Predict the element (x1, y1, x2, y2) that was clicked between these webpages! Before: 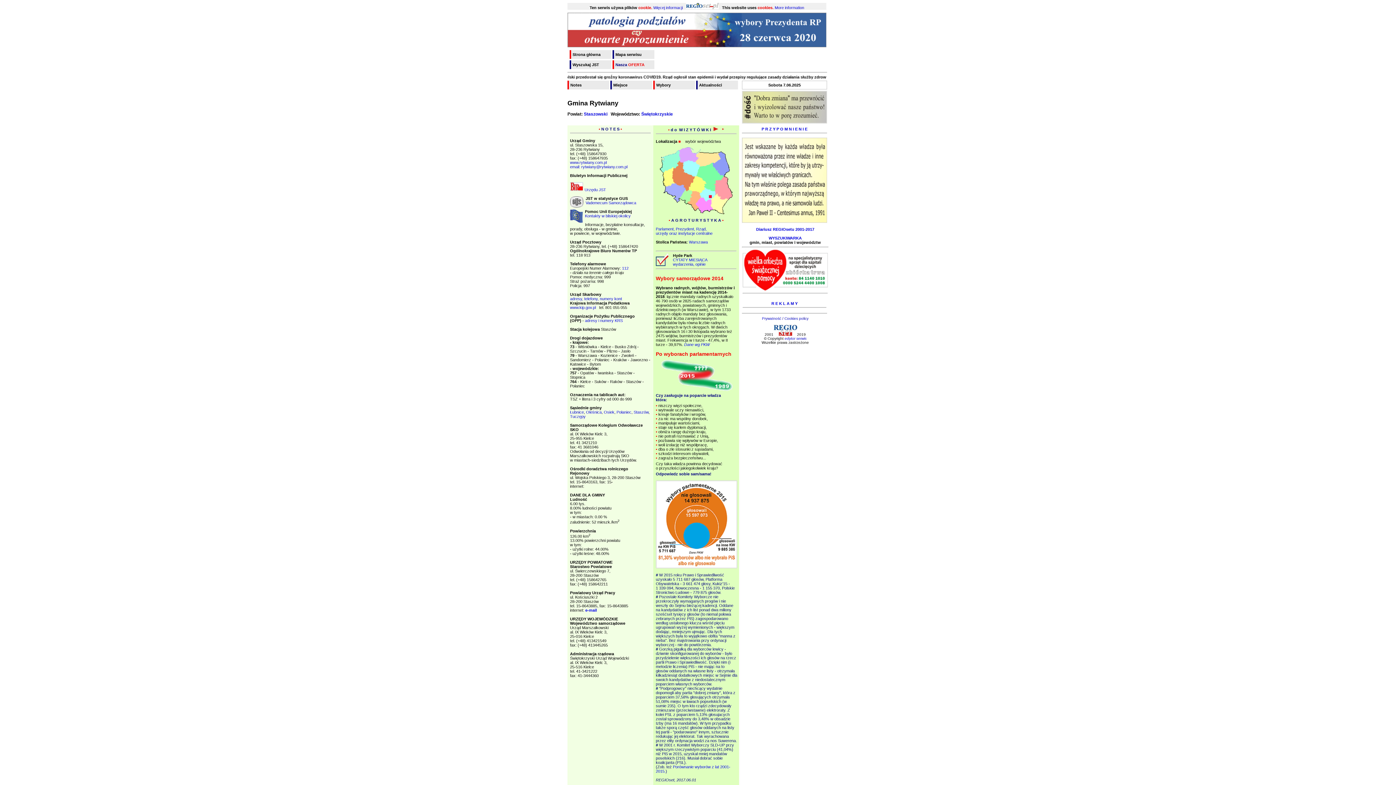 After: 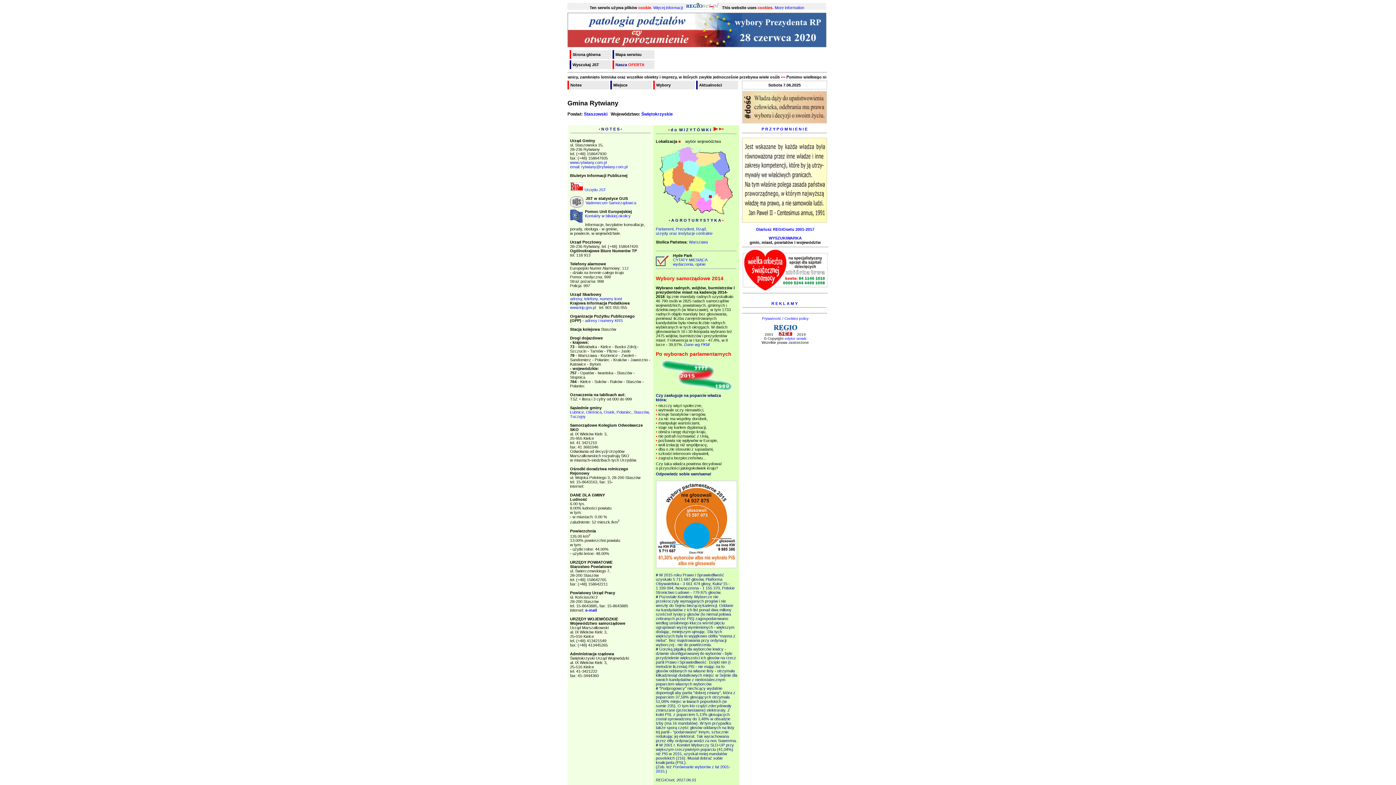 Action: label: Porównanie wyborów z lat 2001-2015. bbox: (656, 765, 730, 773)